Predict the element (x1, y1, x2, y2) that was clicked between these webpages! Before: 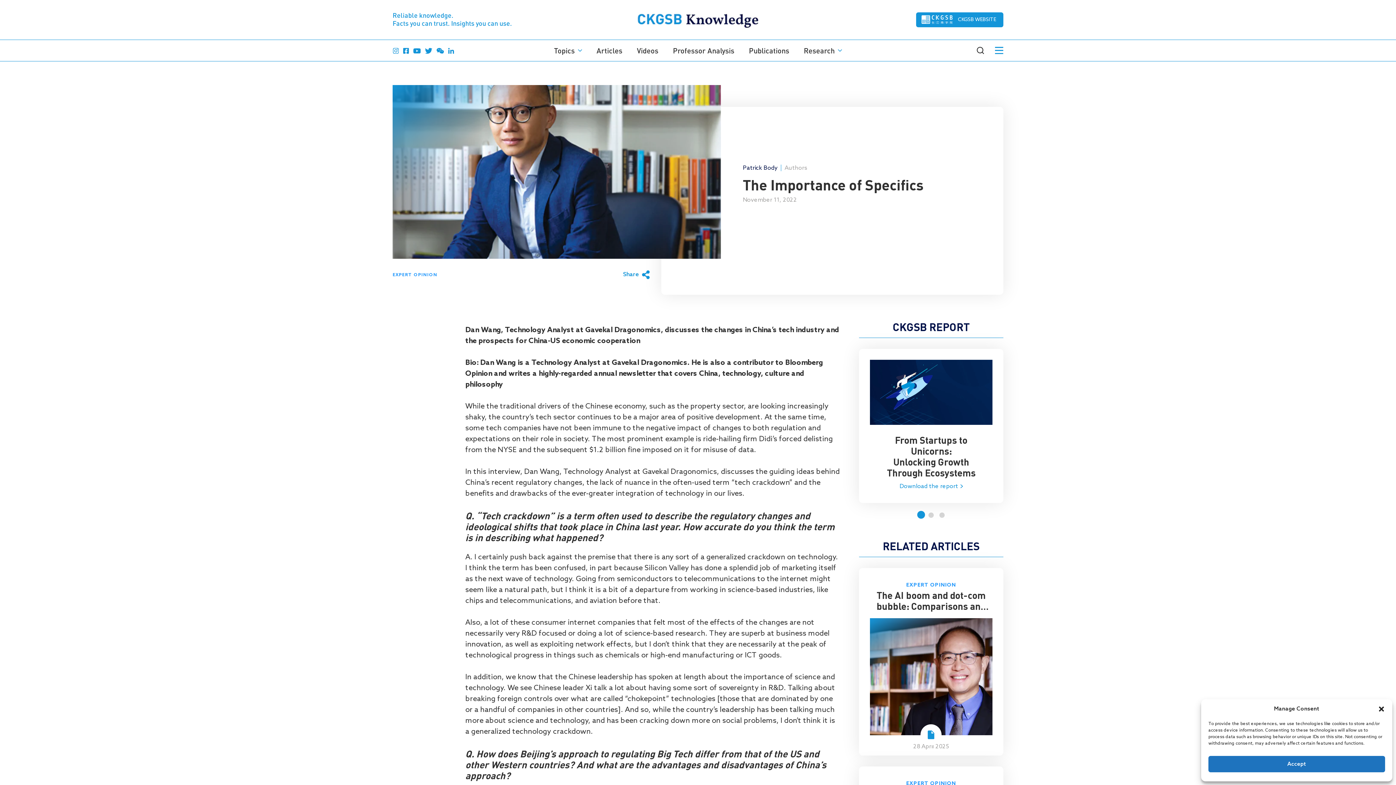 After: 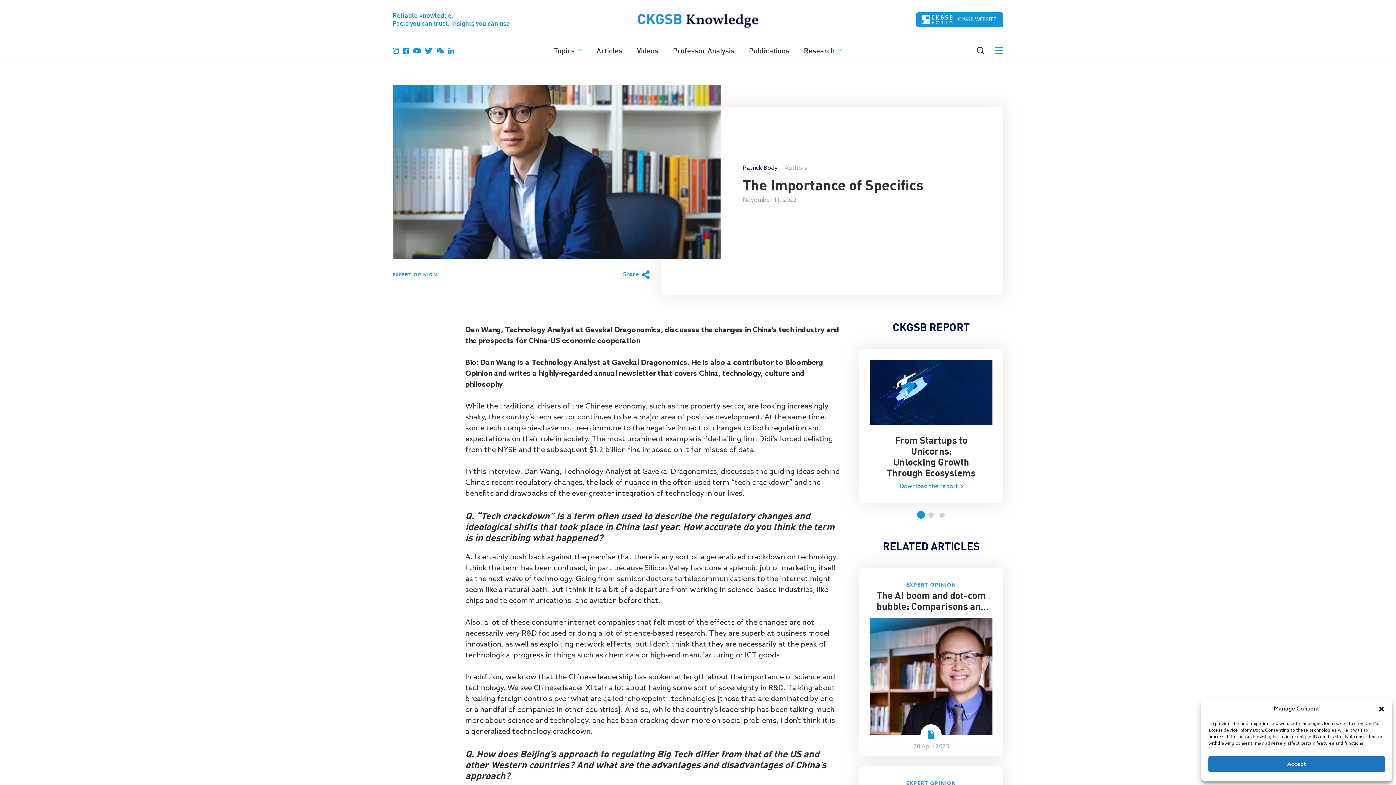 Action: bbox: (899, 483, 963, 490) label: Download the report 